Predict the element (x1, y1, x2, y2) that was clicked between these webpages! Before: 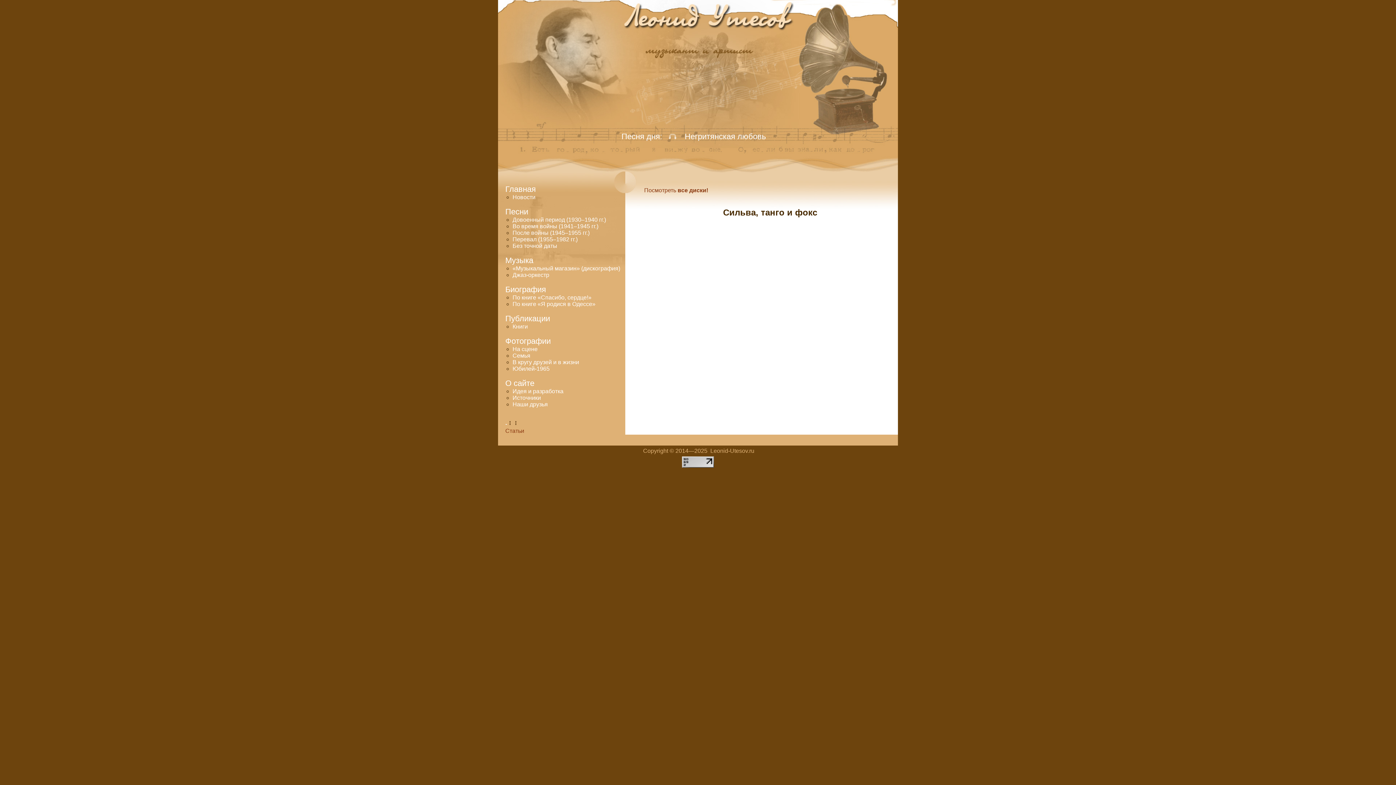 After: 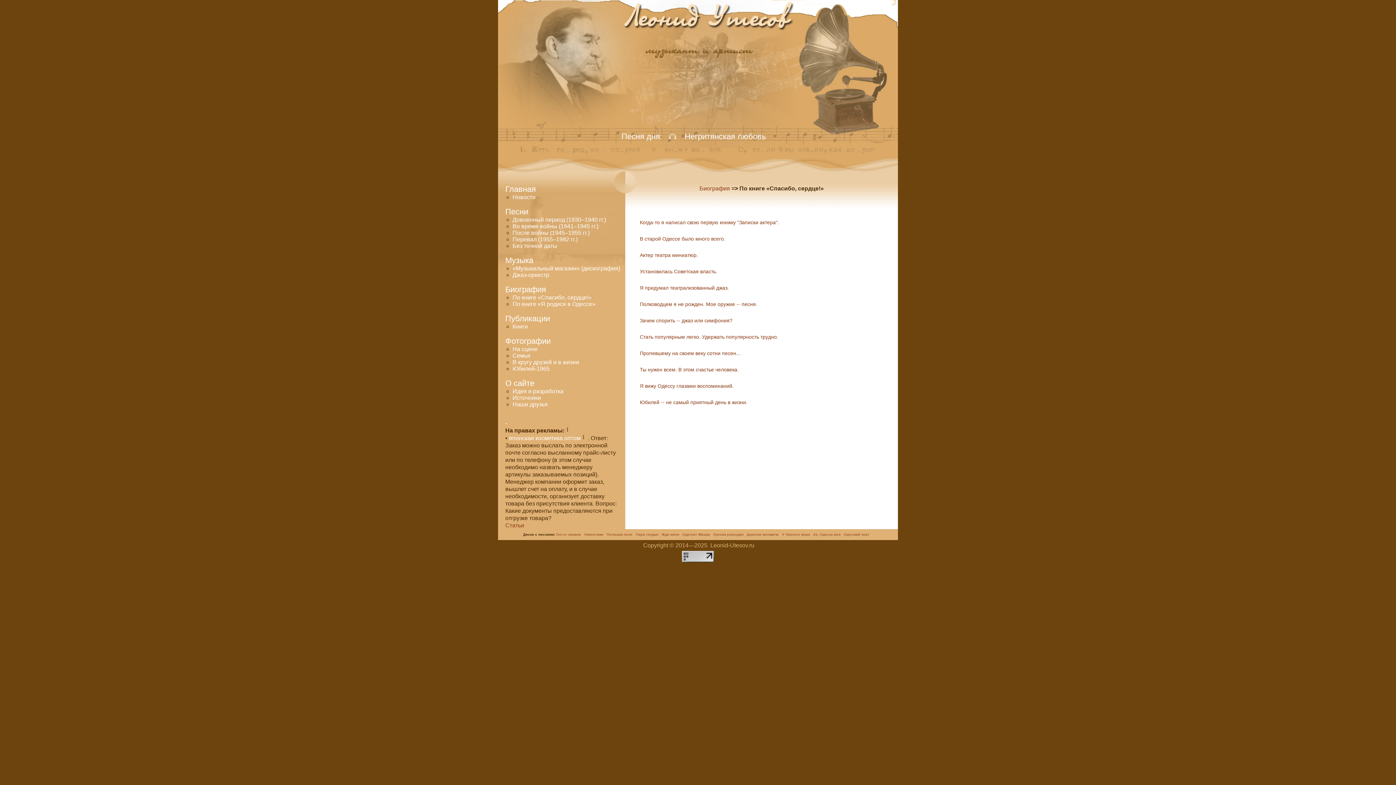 Action: bbox: (512, 294, 591, 300) label: По книге «Спасибо, сердце!»